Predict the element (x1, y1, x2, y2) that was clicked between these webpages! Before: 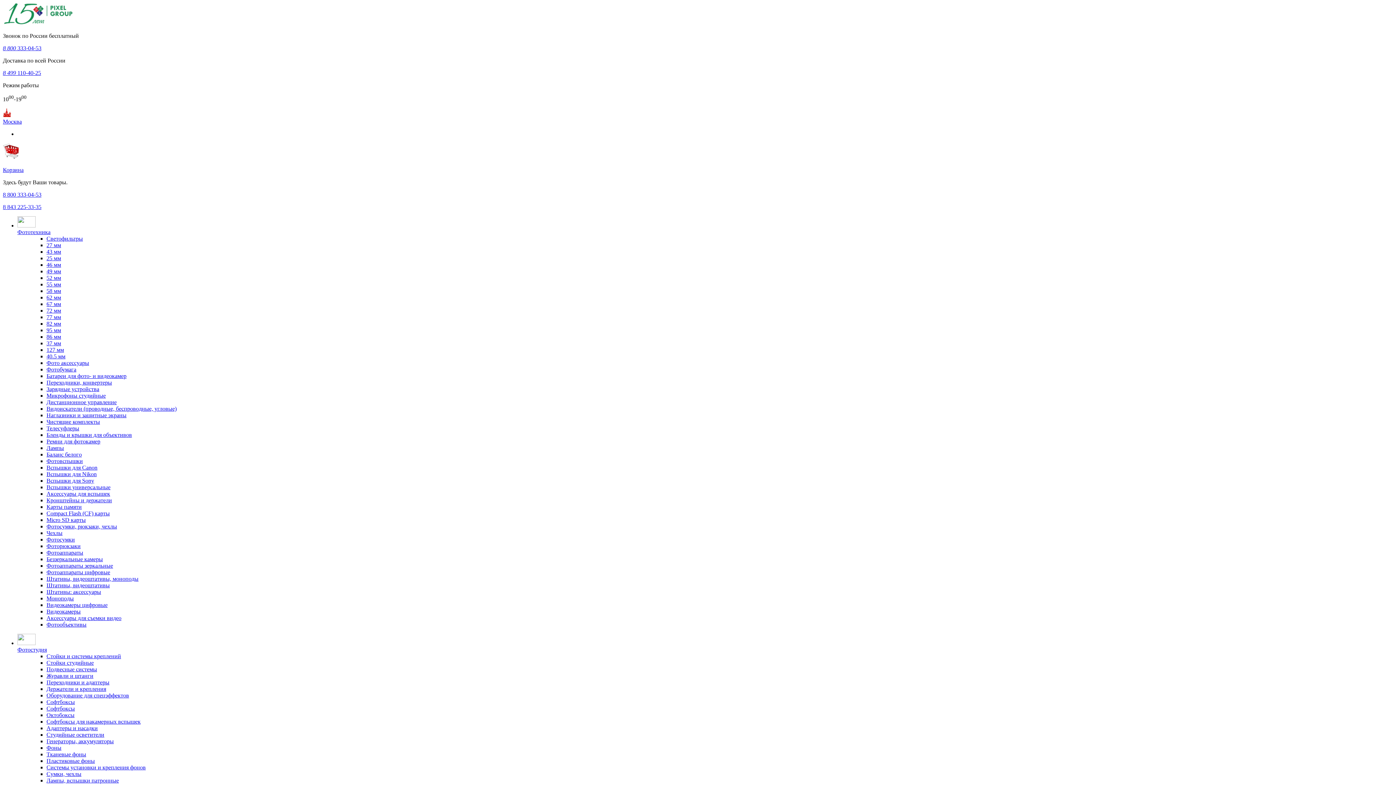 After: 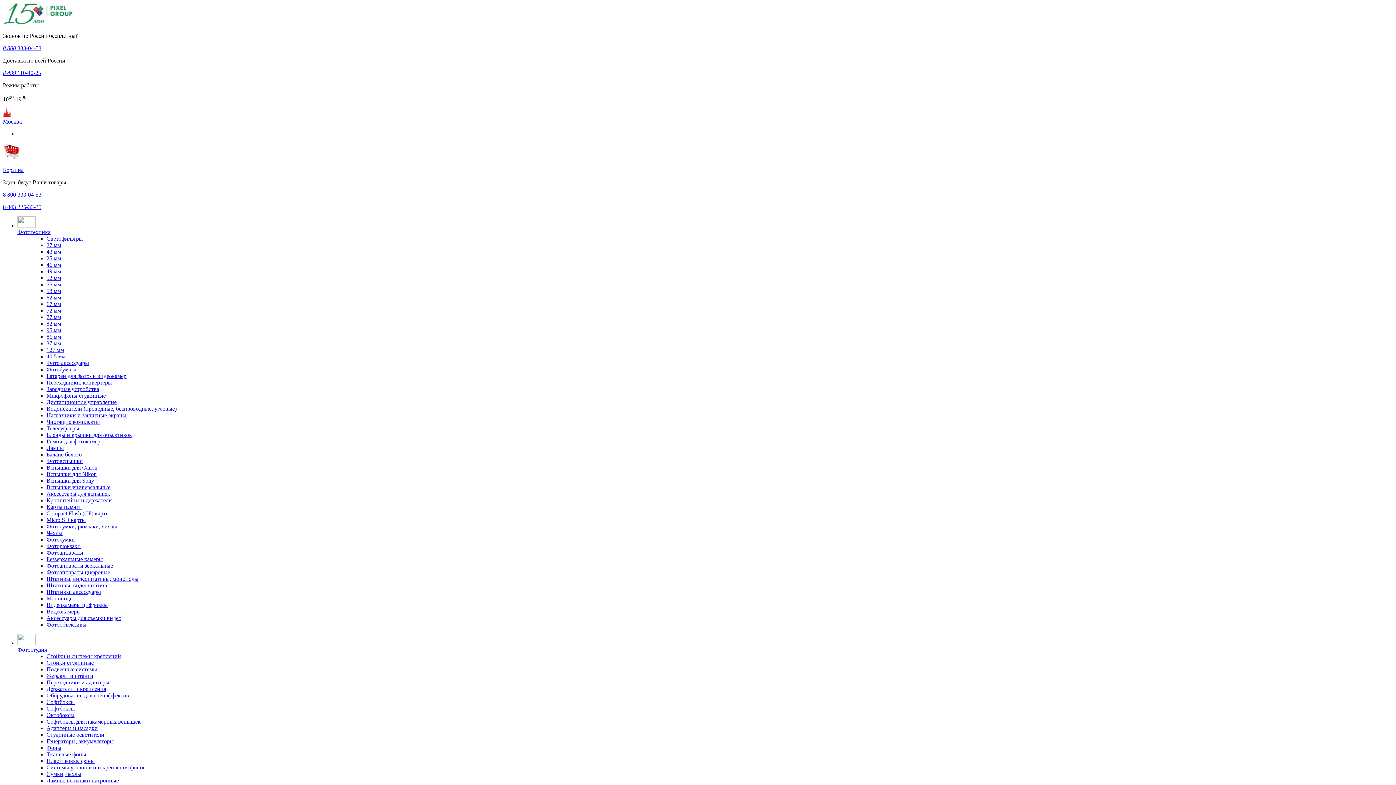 Action: label: Стойки и системы креплений bbox: (46, 653, 121, 659)